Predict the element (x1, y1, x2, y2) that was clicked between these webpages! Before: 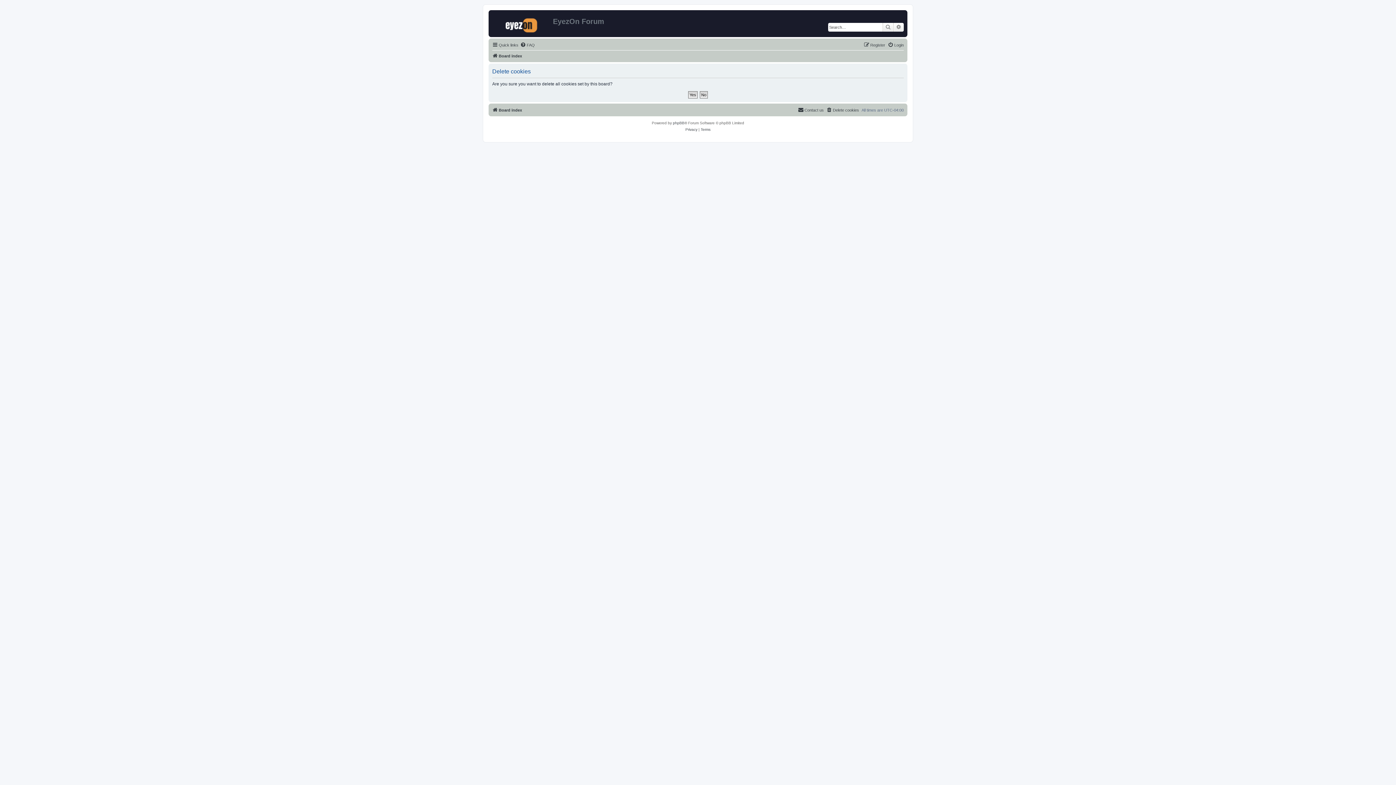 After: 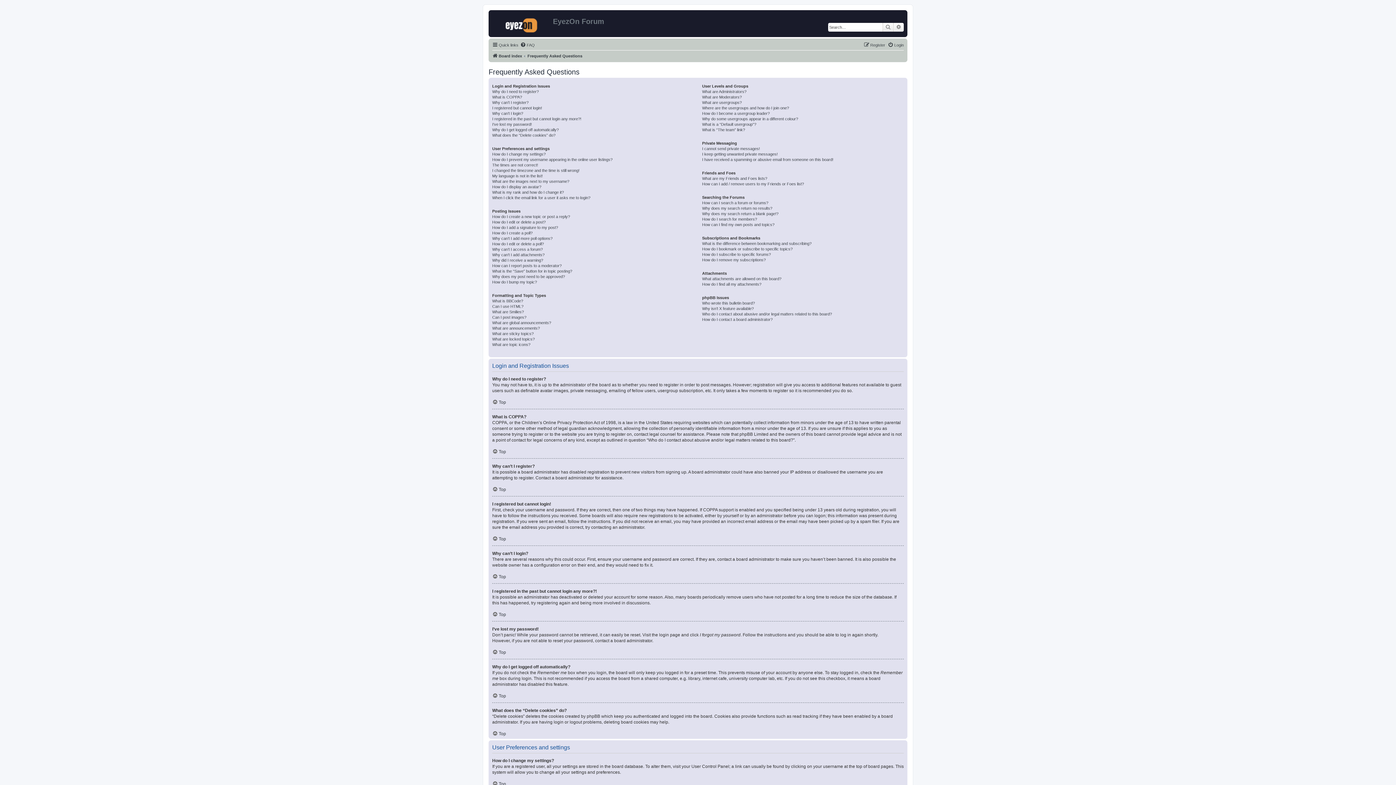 Action: bbox: (520, 40, 534, 49) label: FAQ